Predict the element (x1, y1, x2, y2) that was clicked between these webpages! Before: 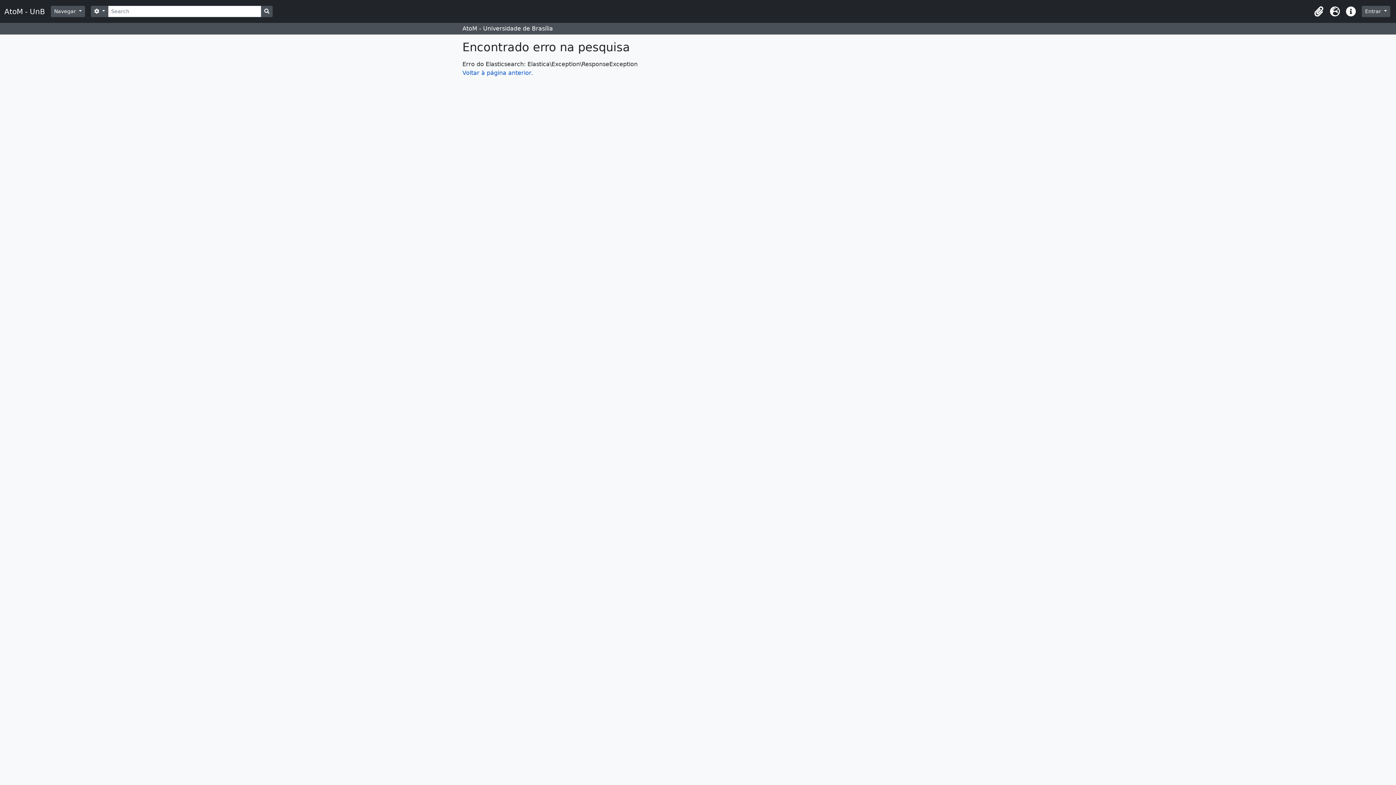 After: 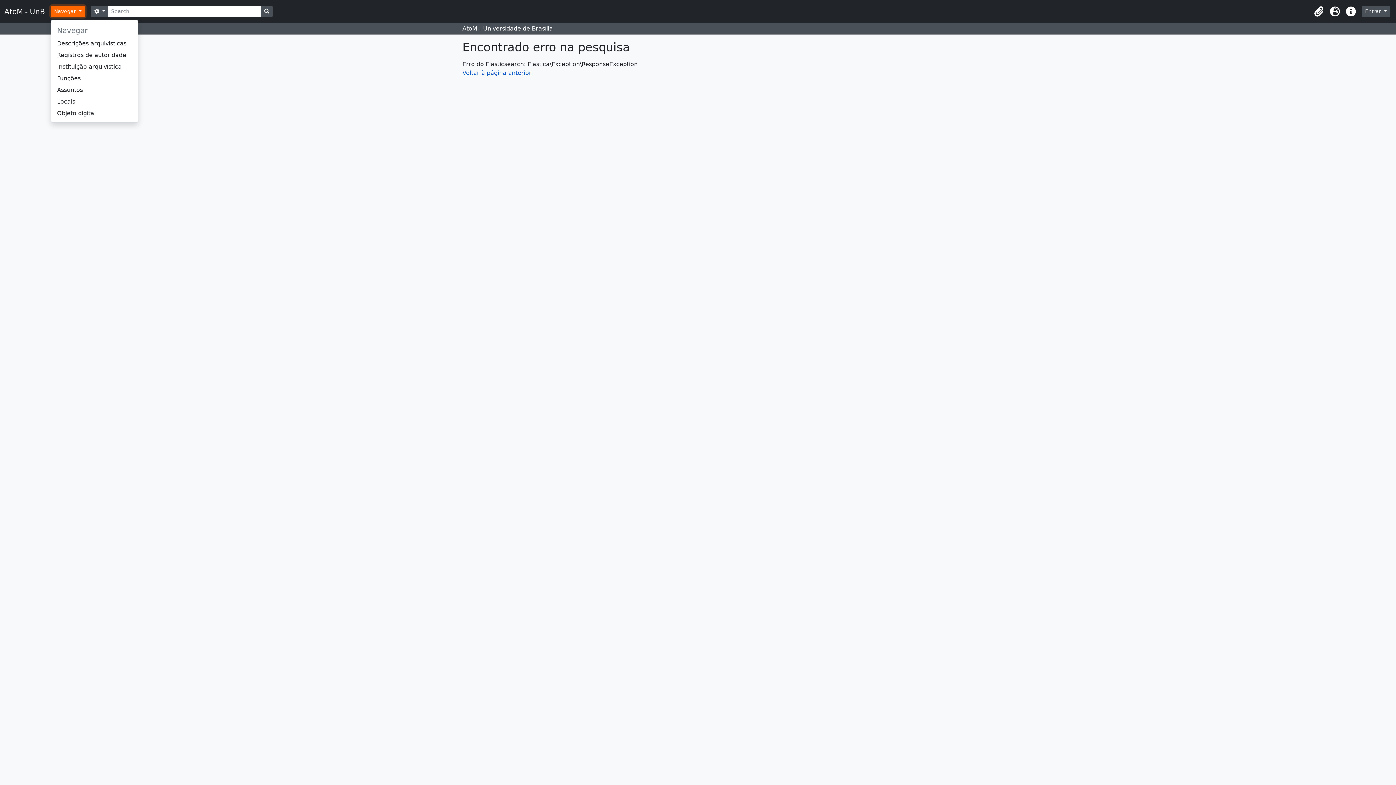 Action: label: Navegar  bbox: (50, 5, 85, 17)